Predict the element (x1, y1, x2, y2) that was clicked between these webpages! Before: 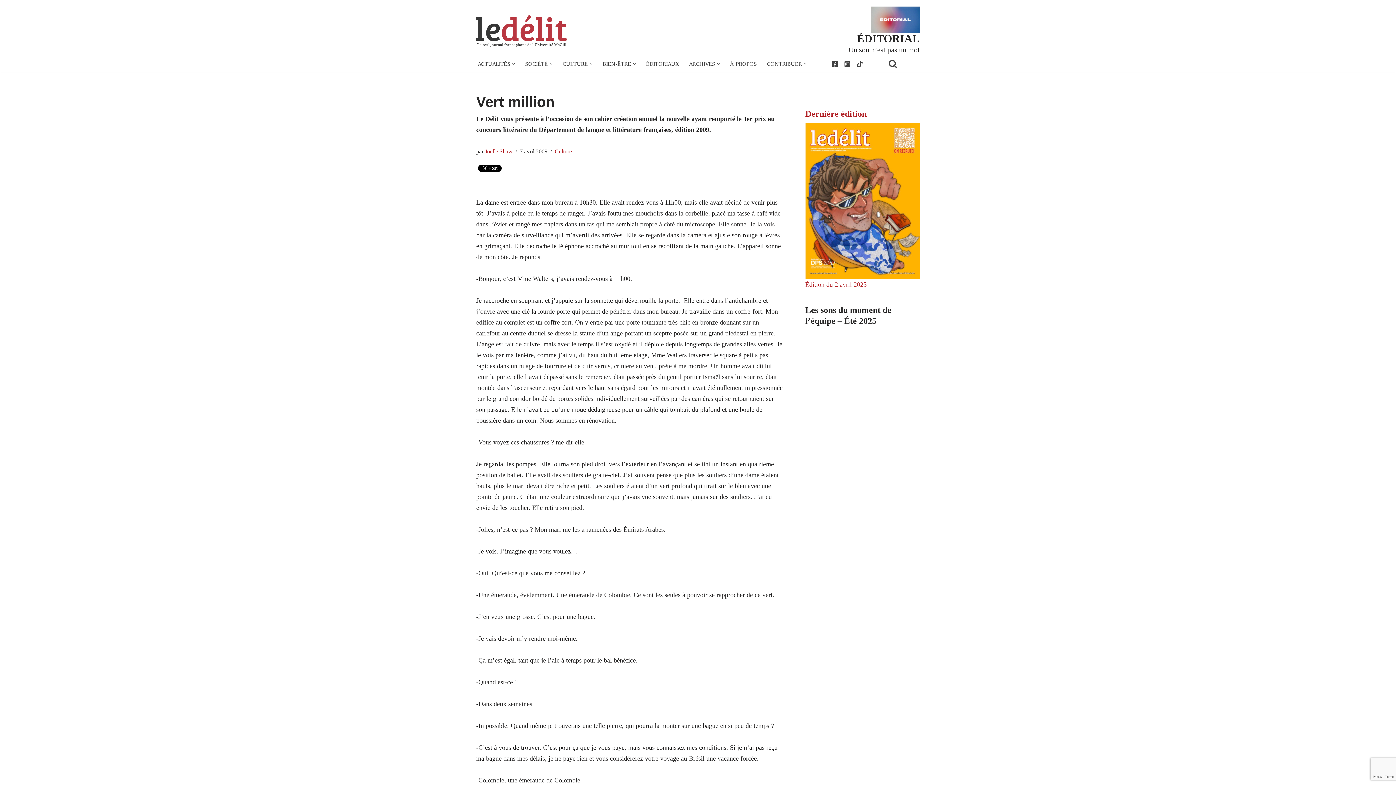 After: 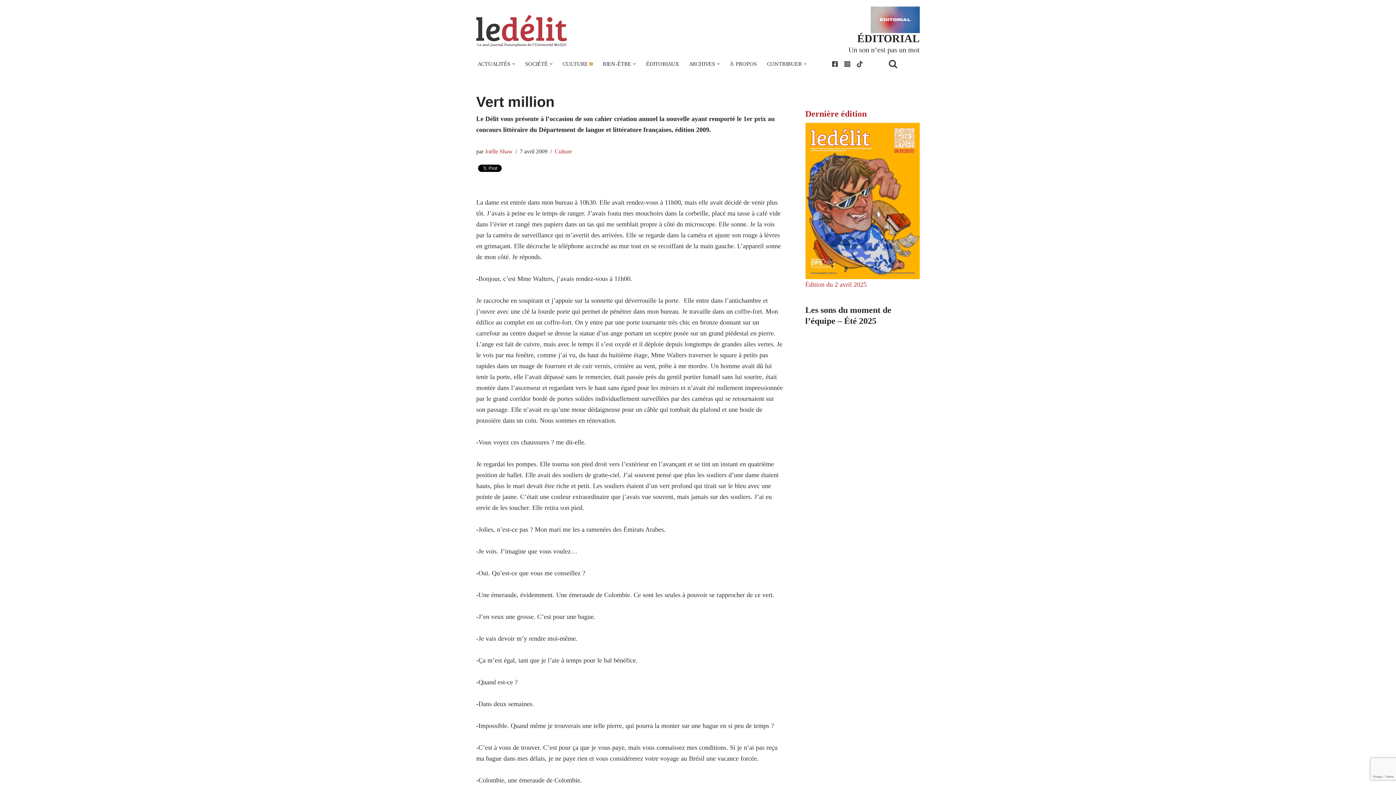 Action: bbox: (589, 62, 592, 65) label: Ouvrir le sous-menu